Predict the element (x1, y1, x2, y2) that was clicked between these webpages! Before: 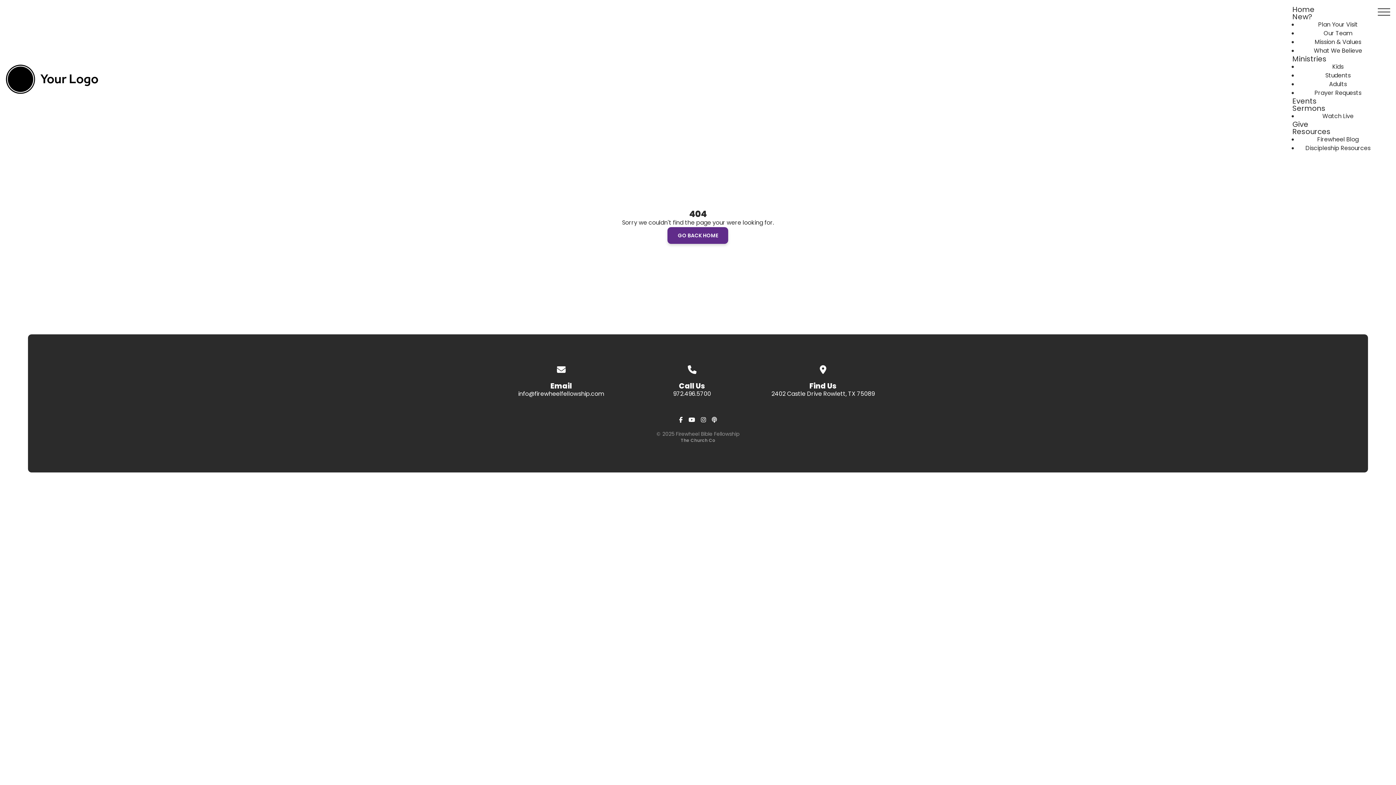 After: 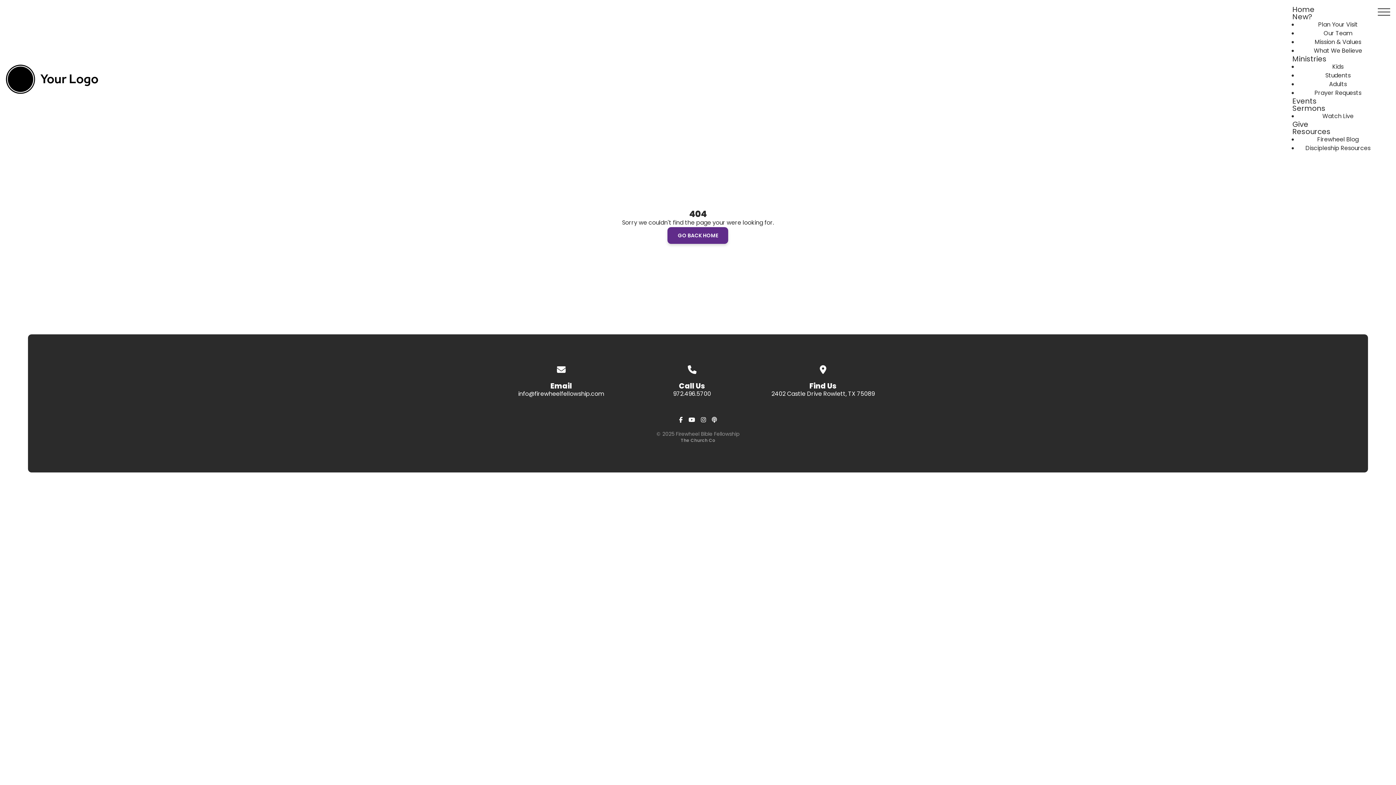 Action: bbox: (679, 416, 682, 424)